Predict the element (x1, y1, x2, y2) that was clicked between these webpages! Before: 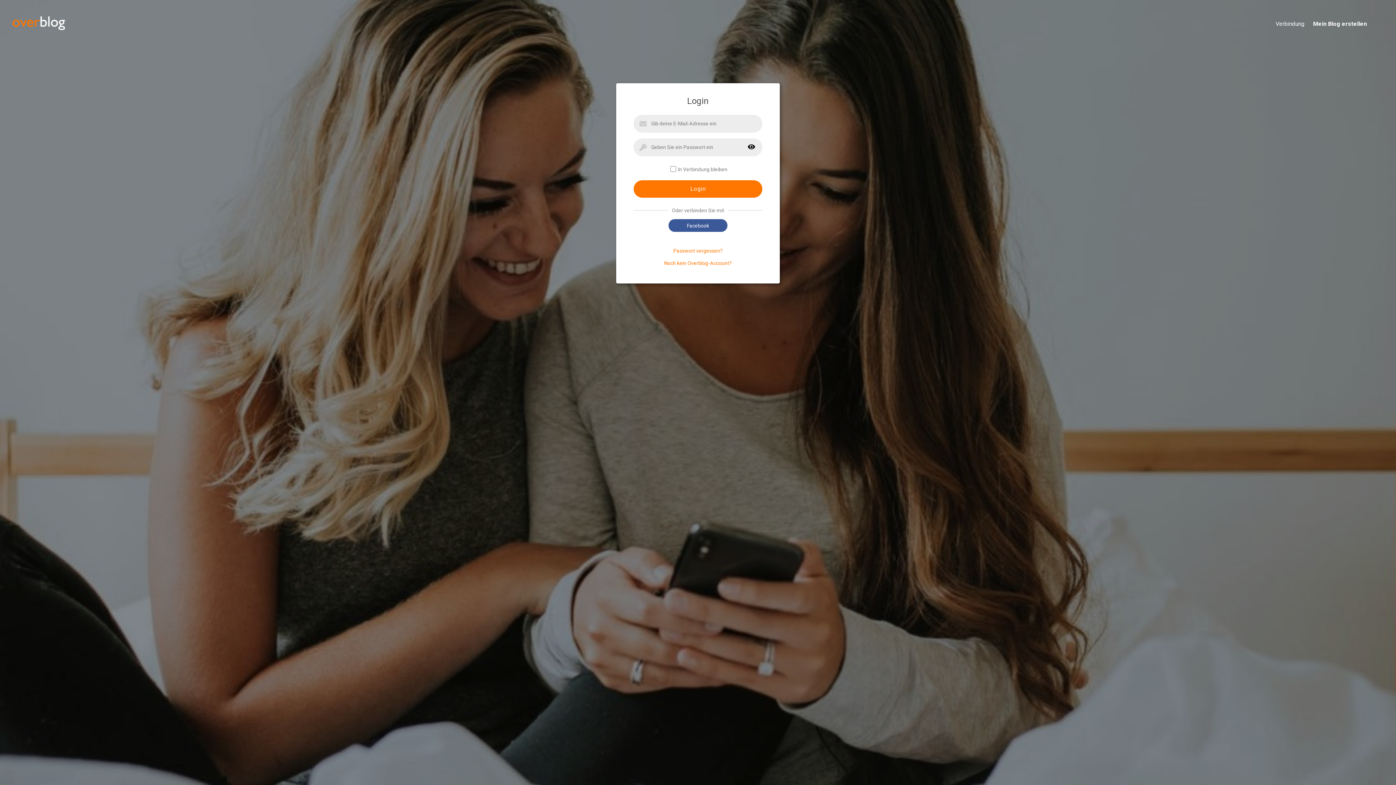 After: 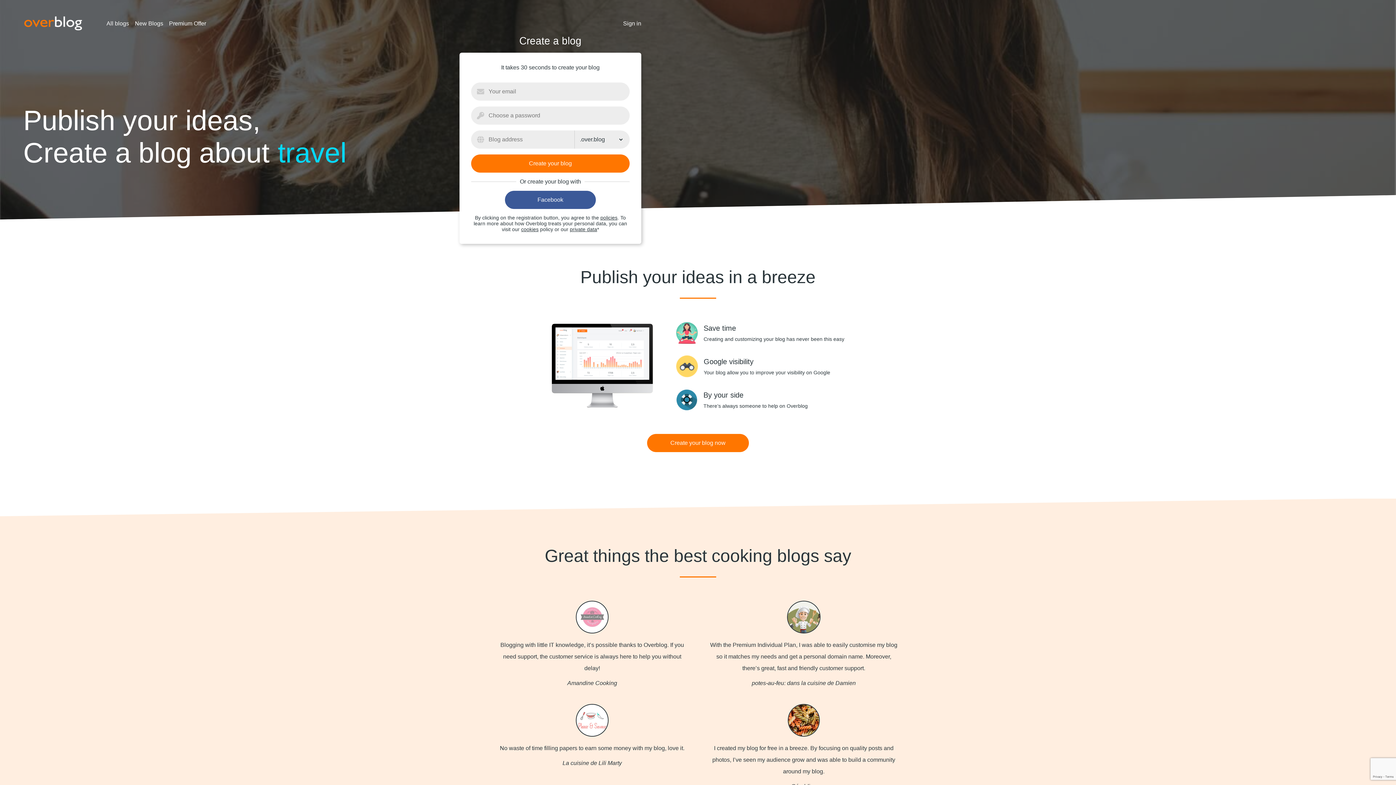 Action: bbox: (11, 30, 66, 35)